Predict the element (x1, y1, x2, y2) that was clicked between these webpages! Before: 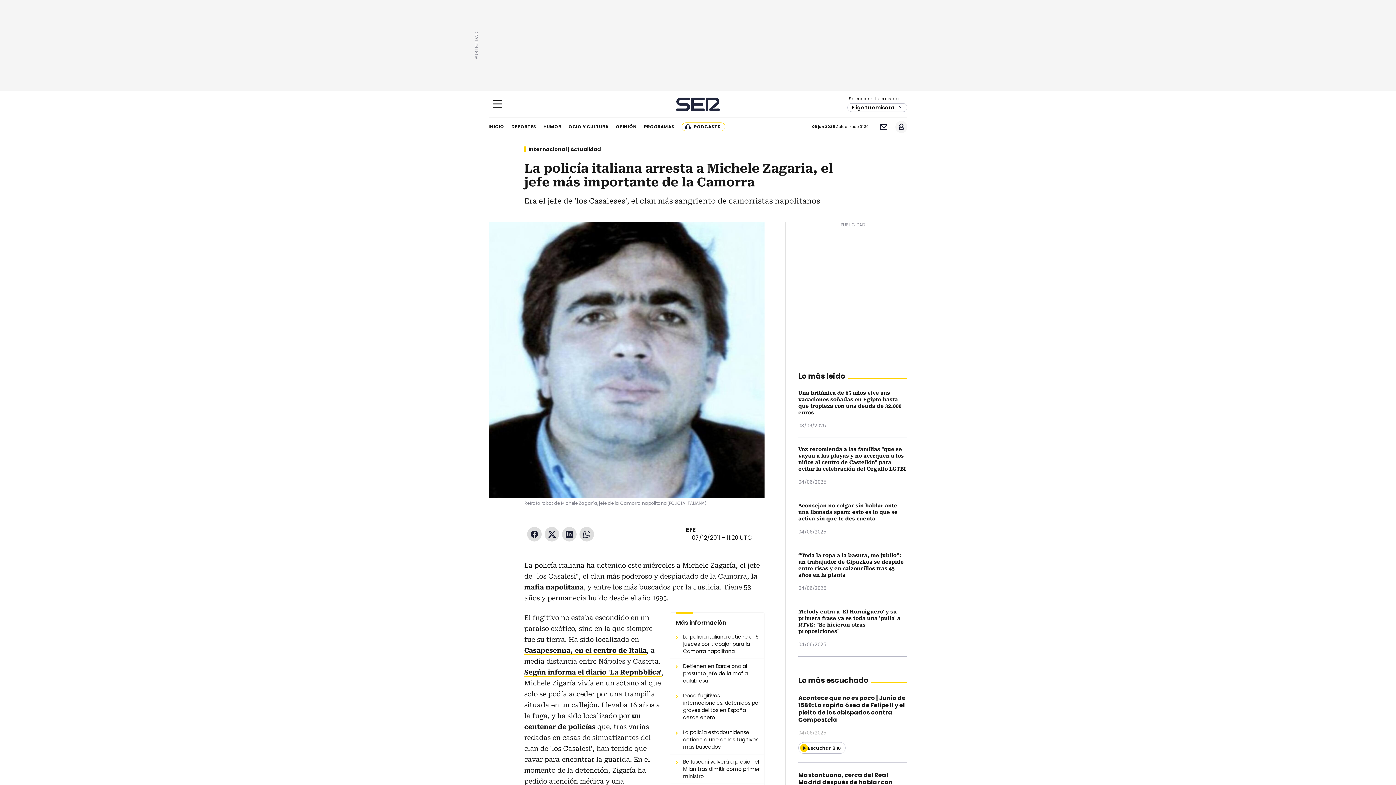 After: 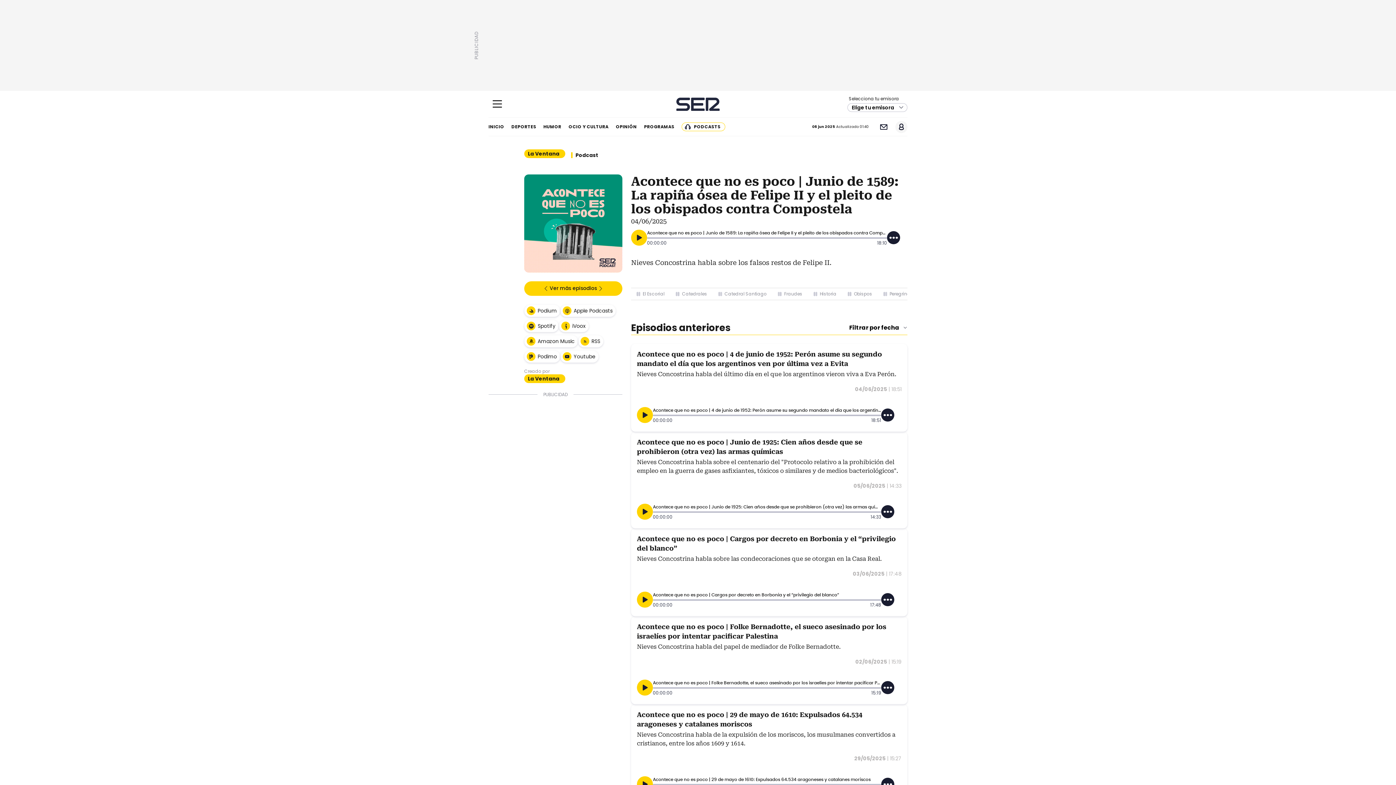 Action: bbox: (798, 694, 905, 724) label: Acontece que no es poco | Junio de 1589: La rapiña ósea de Felipe II y el pleito de los obispados contra Compostela